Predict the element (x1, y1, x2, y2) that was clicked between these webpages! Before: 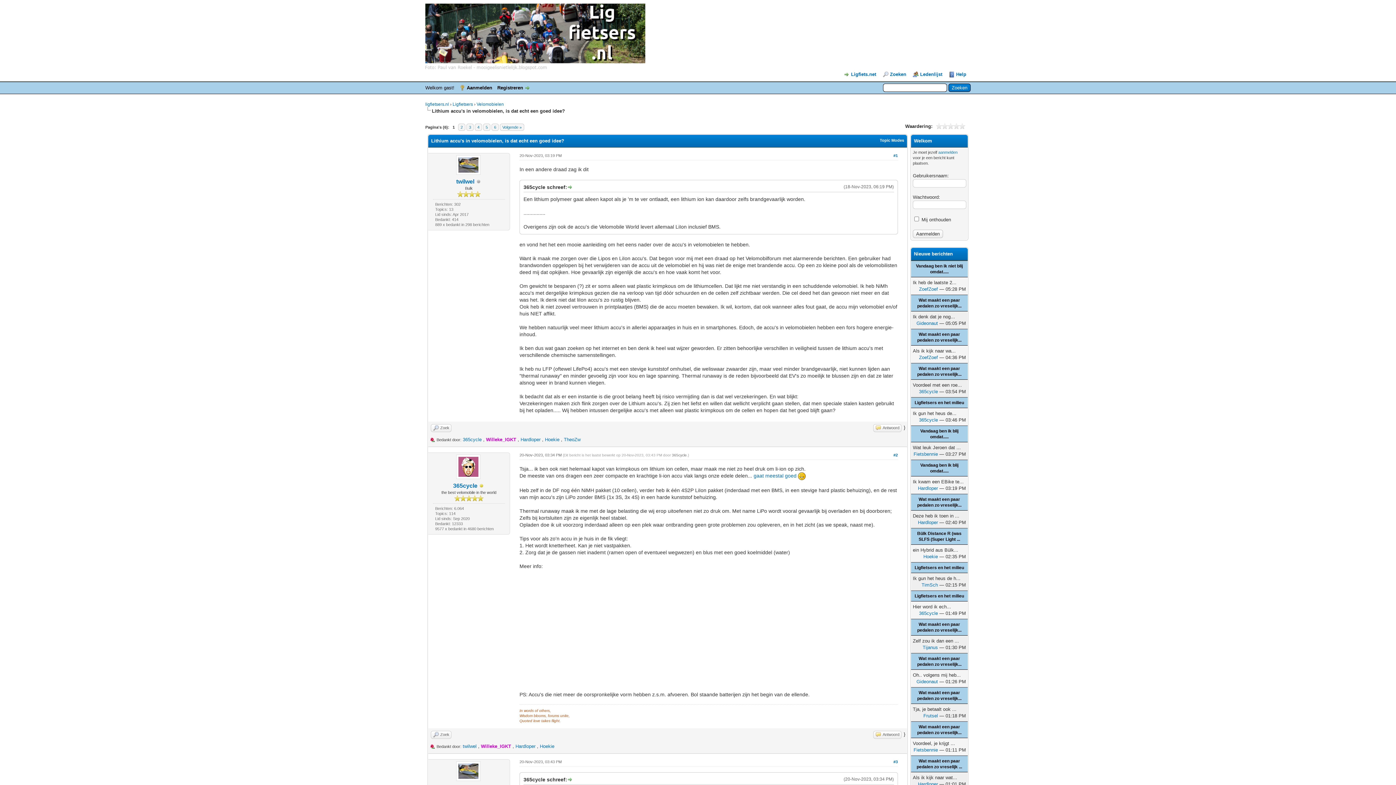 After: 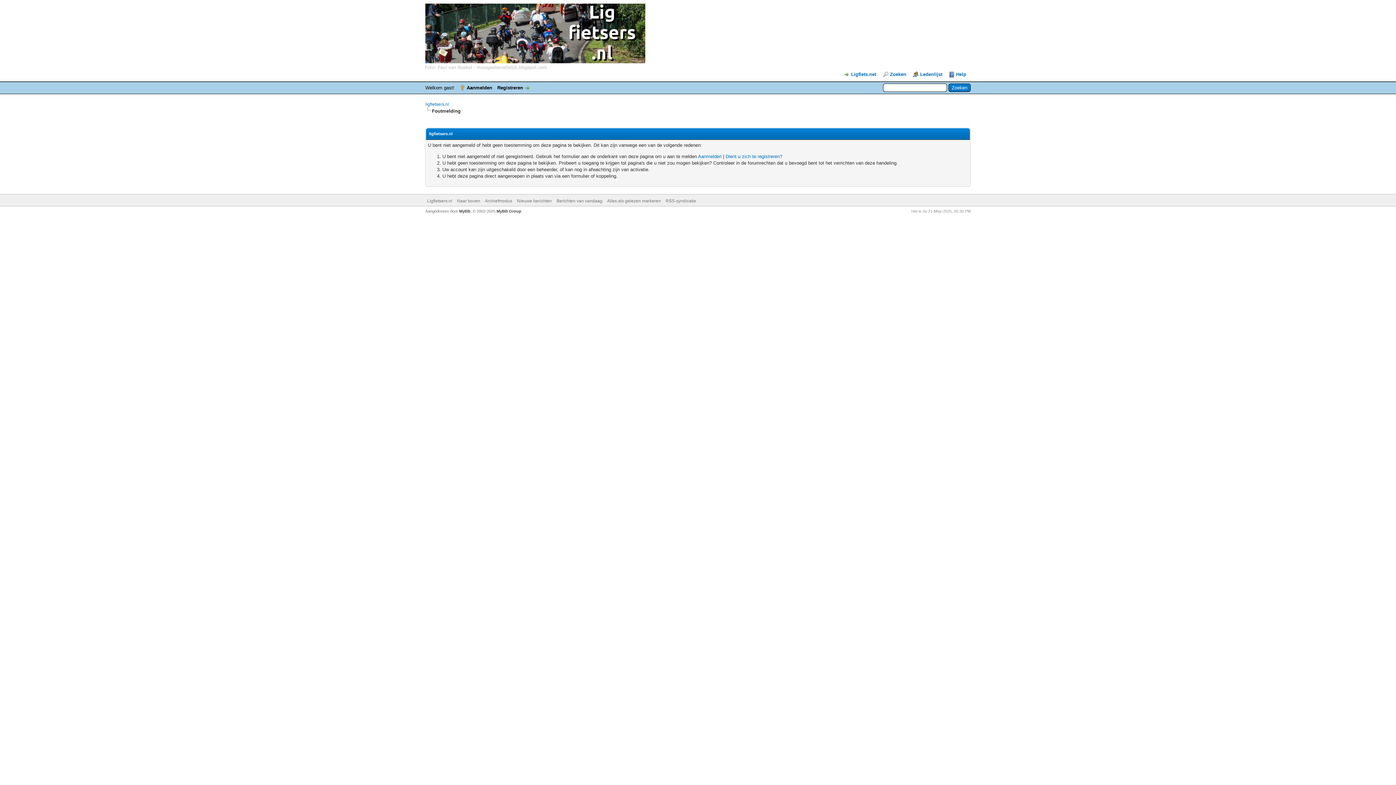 Action: bbox: (545, 437, 559, 442) label: Hoekie